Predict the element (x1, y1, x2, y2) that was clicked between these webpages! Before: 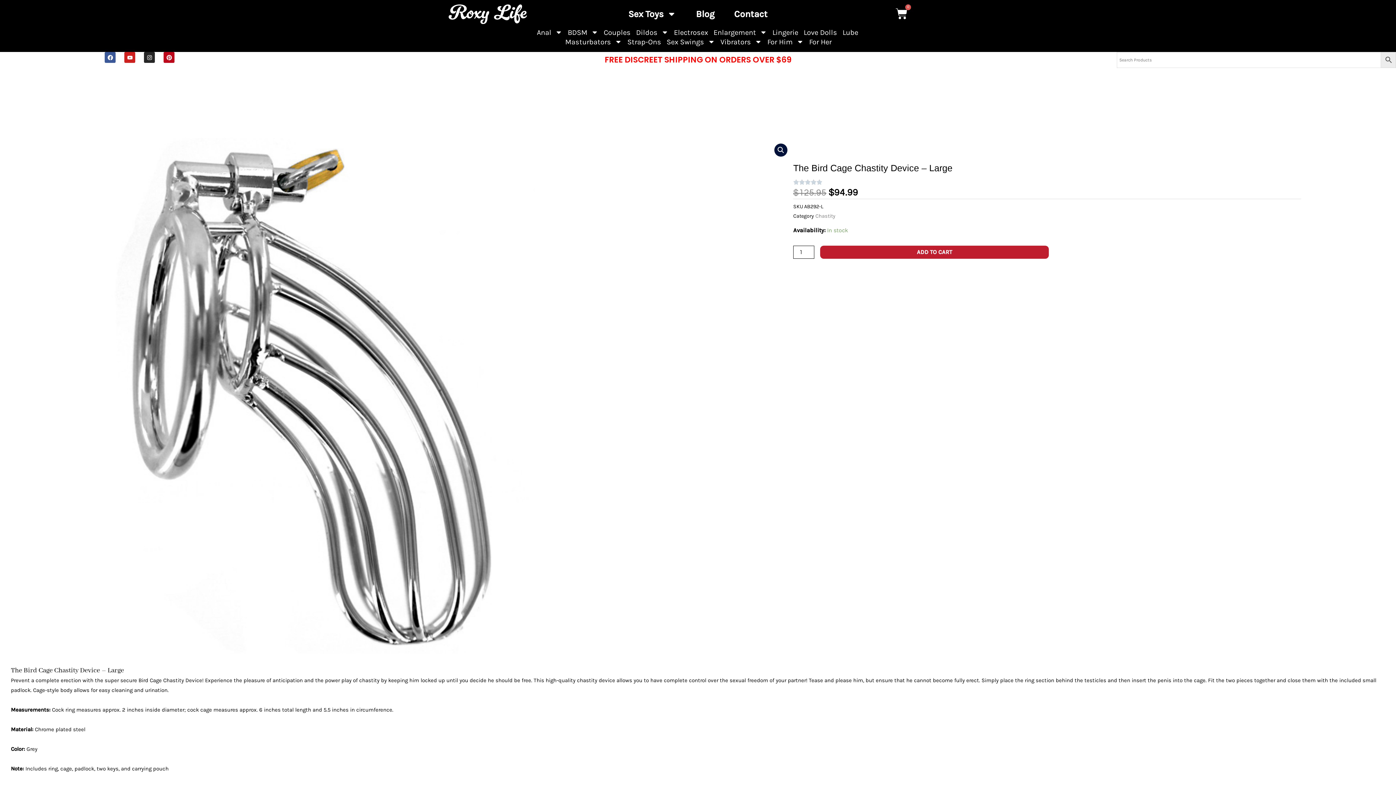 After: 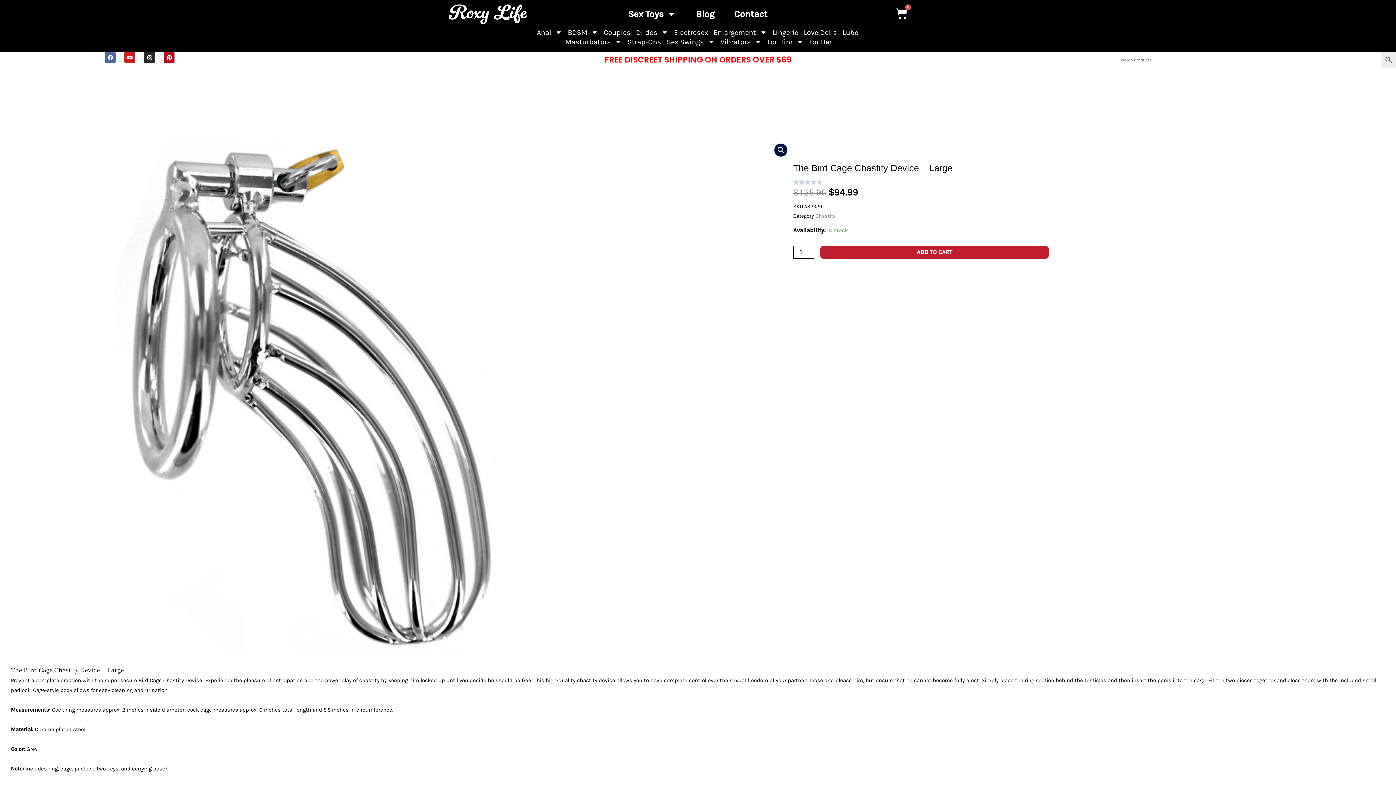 Action: label: Facebook bbox: (104, 52, 115, 63)